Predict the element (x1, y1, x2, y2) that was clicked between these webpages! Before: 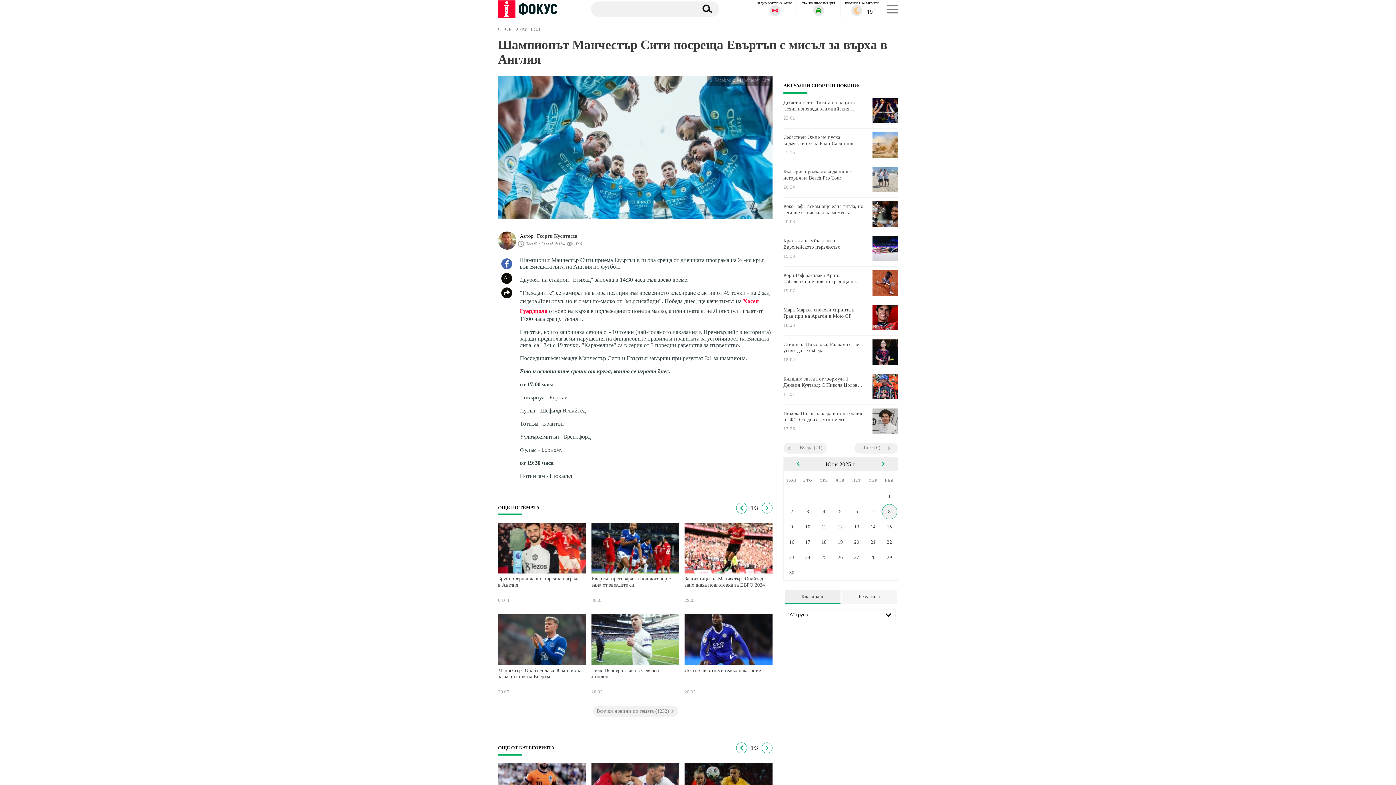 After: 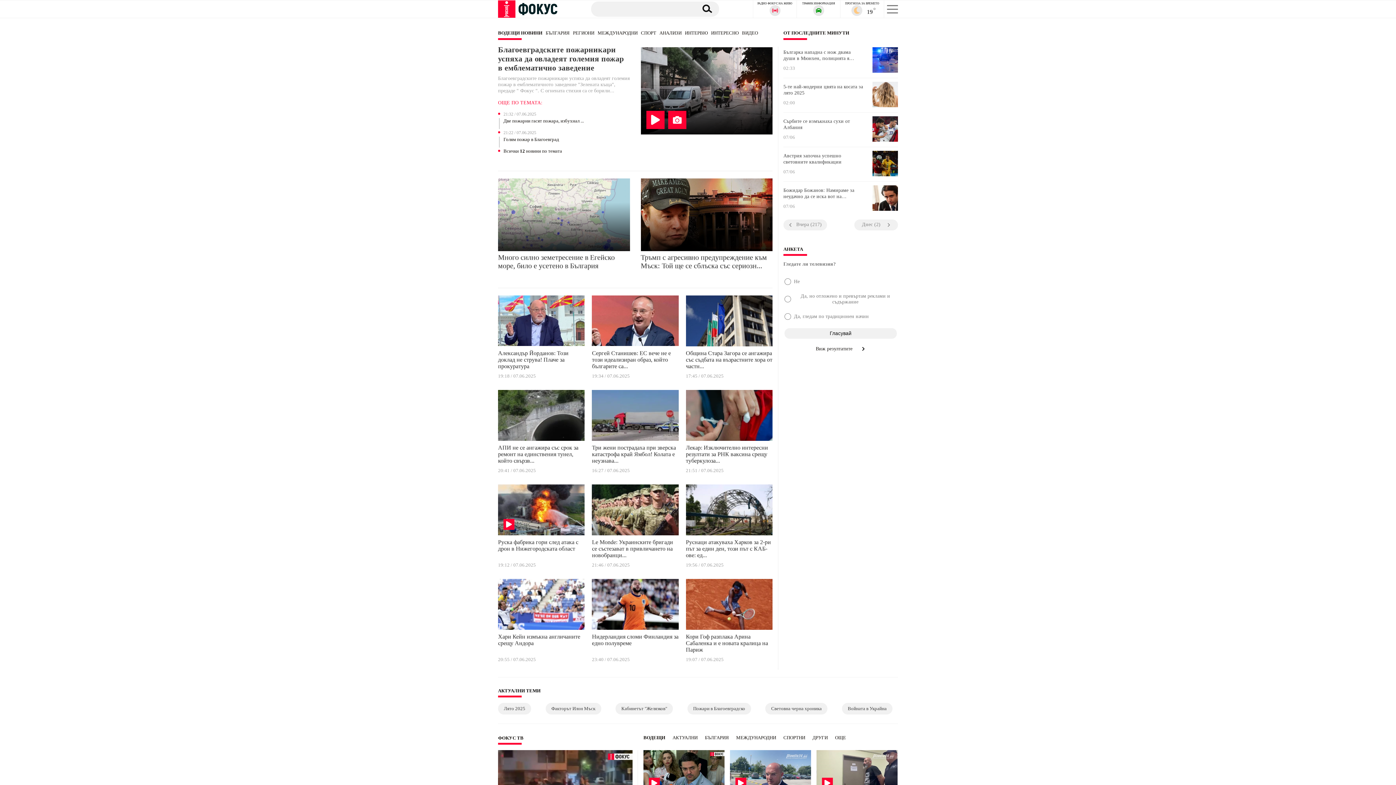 Action: bbox: (498, 13, 557, 18)